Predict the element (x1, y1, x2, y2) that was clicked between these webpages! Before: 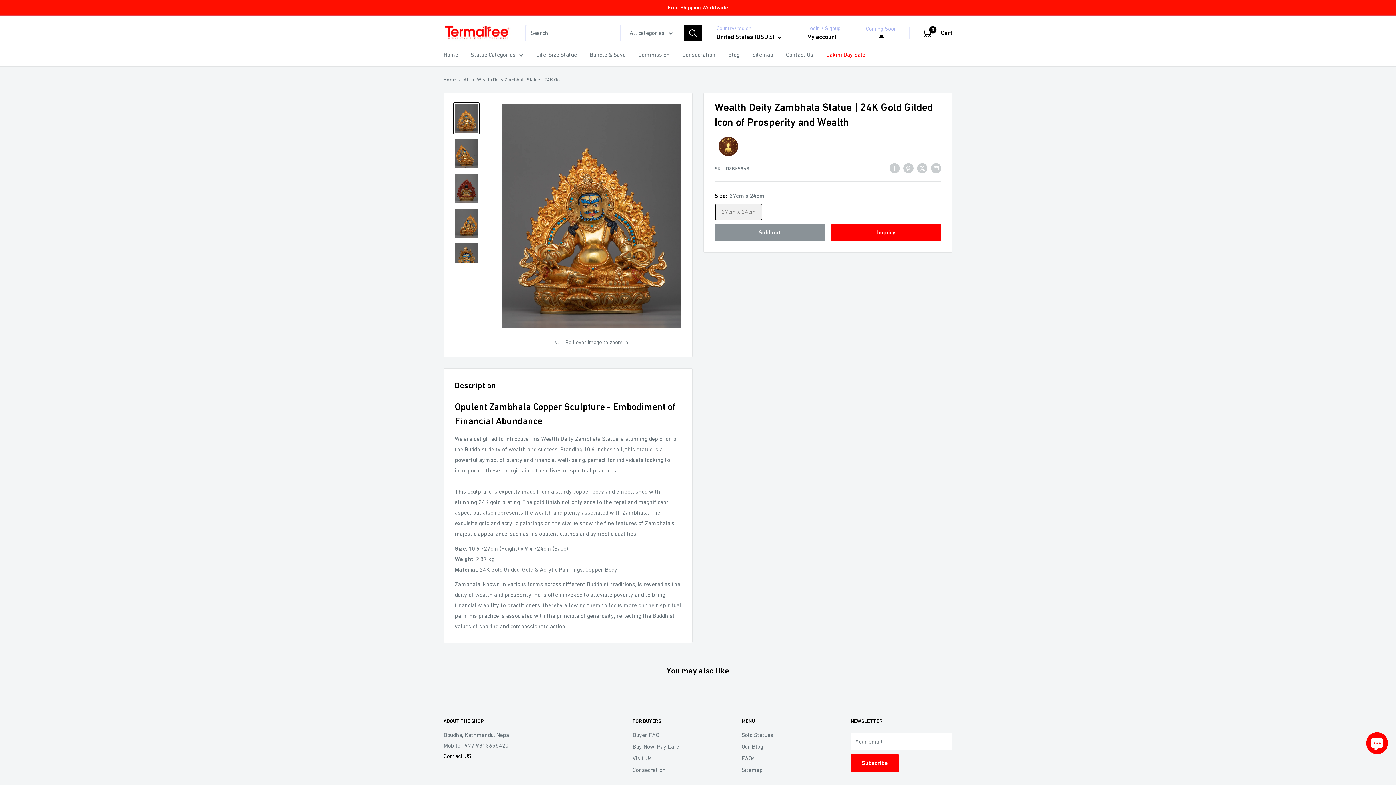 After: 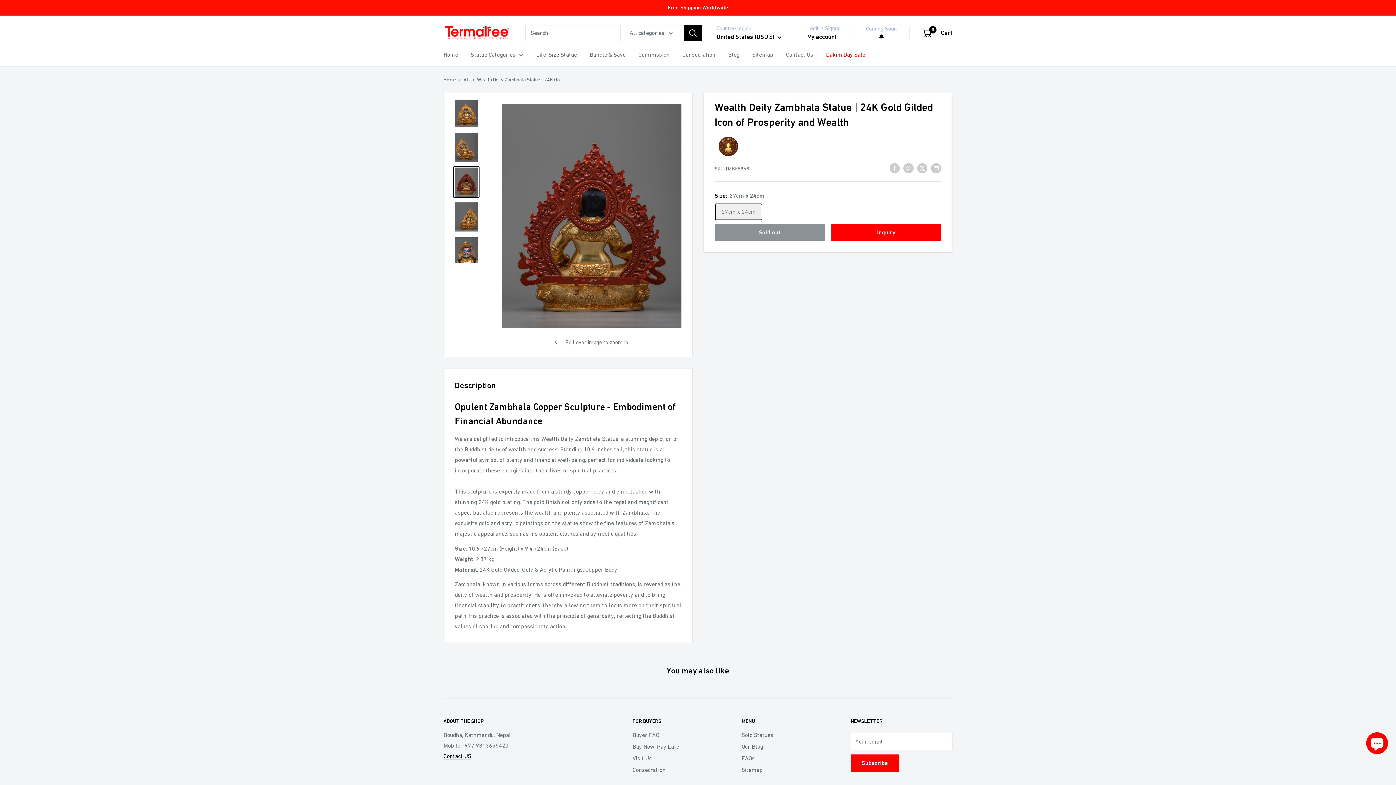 Action: bbox: (453, 172, 479, 204)